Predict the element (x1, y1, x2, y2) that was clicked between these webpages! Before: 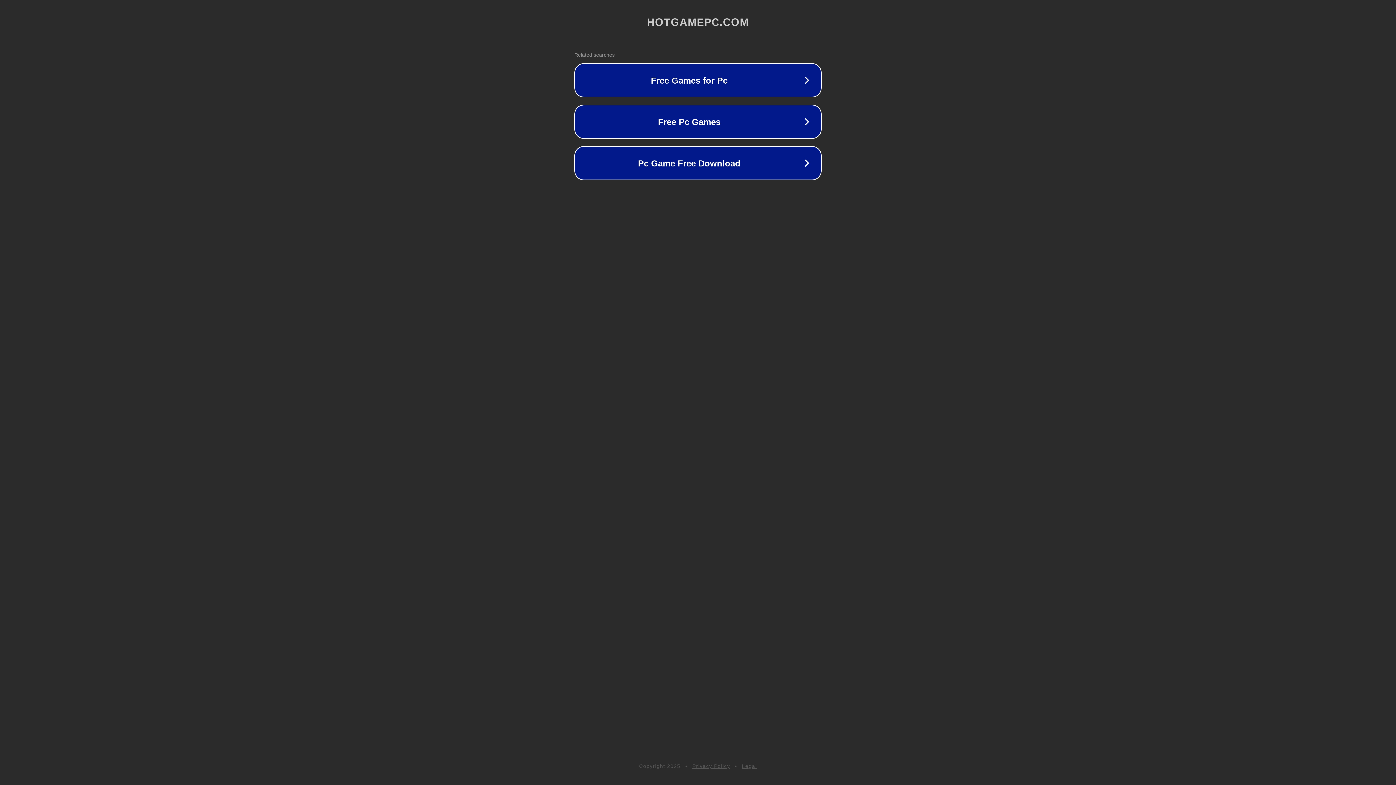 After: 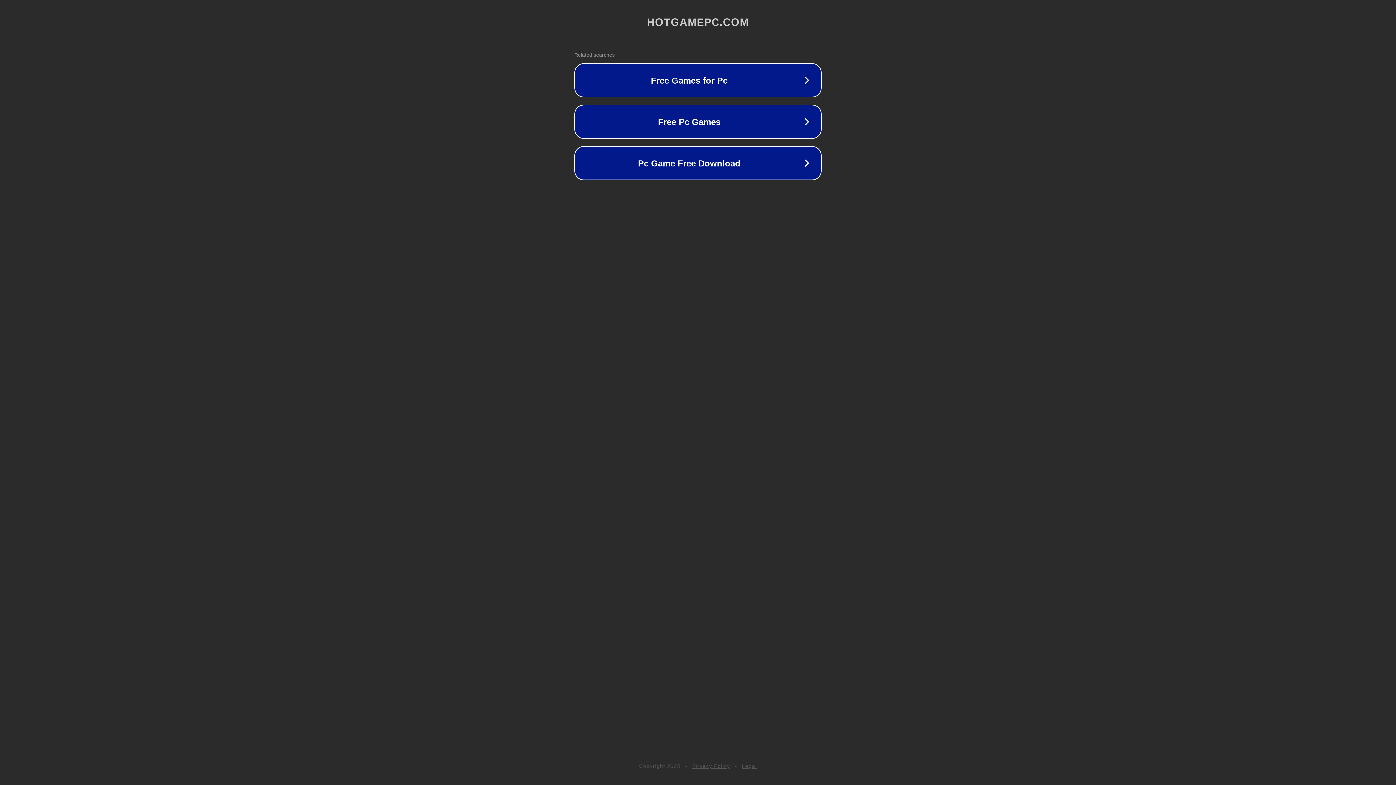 Action: label: Legal bbox: (742, 763, 757, 769)